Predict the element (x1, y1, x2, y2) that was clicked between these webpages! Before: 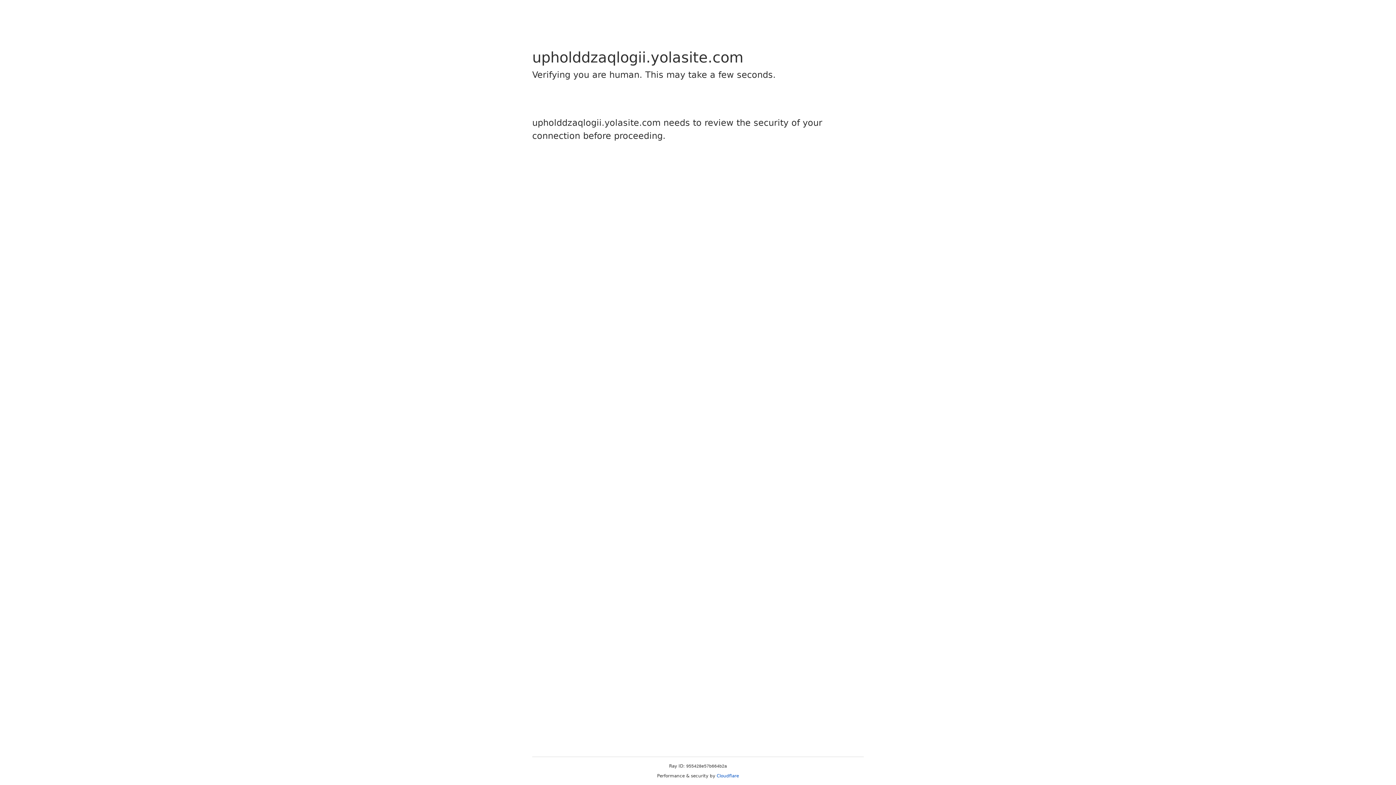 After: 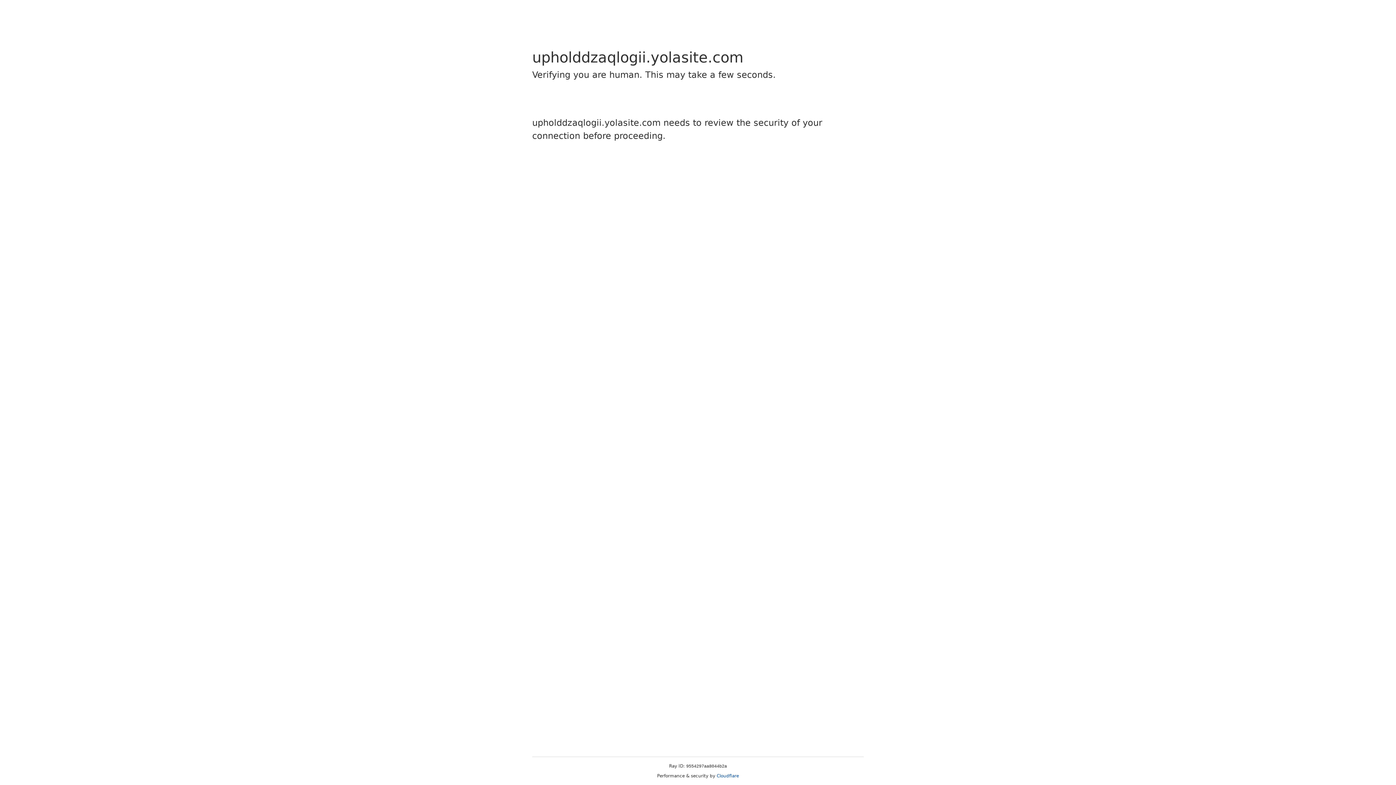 Action: bbox: (716, 773, 739, 778) label: Cloudflare